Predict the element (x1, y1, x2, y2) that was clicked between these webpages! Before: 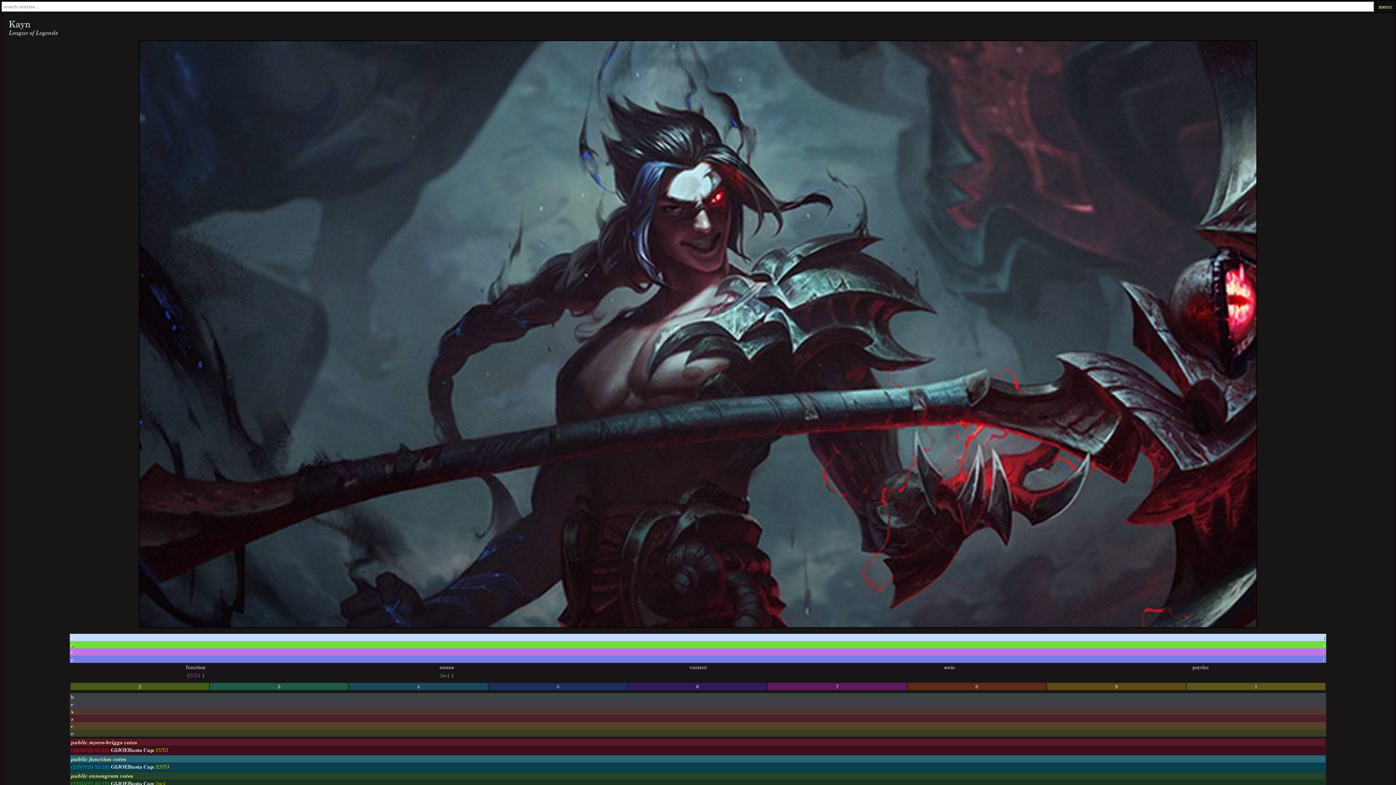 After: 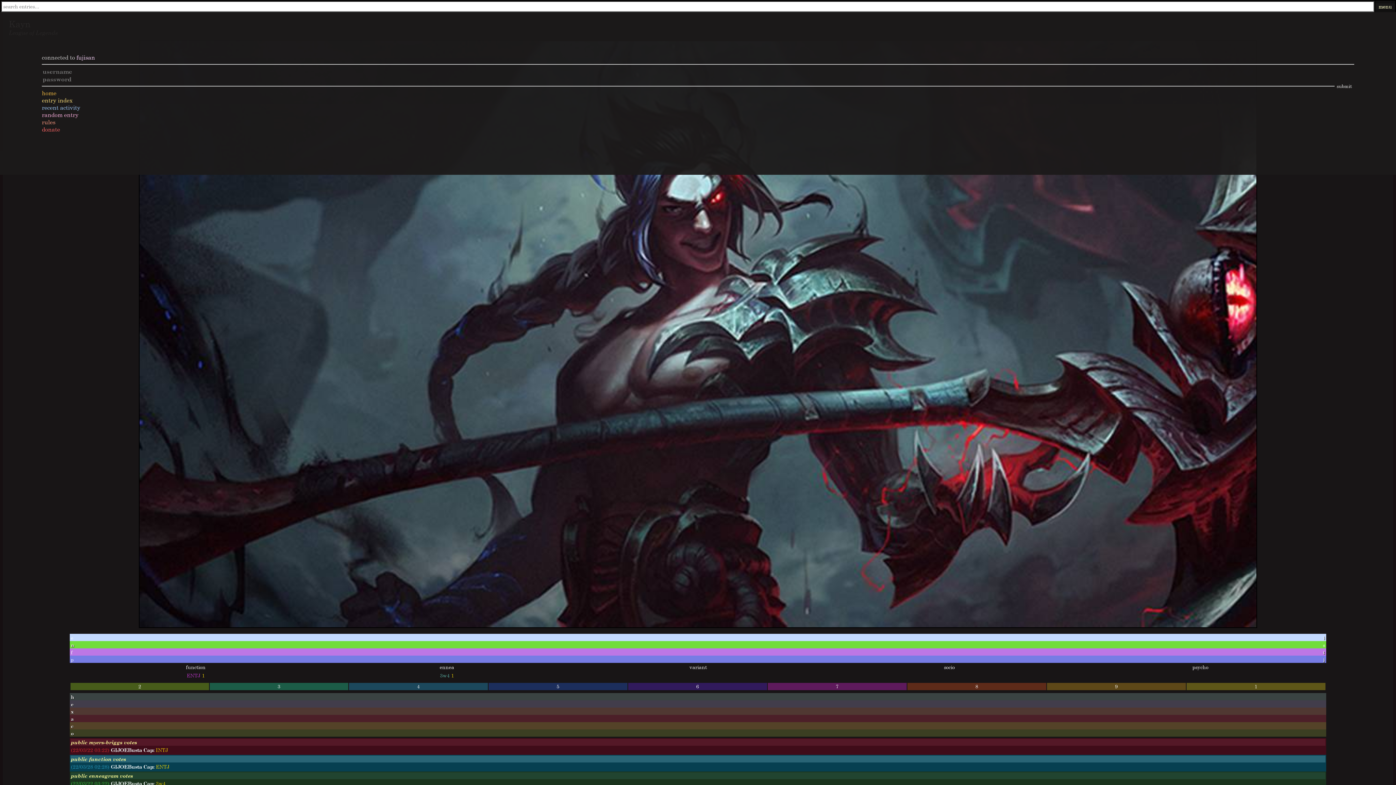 Action: bbox: (1376, 3, 1395, 9) label: menu